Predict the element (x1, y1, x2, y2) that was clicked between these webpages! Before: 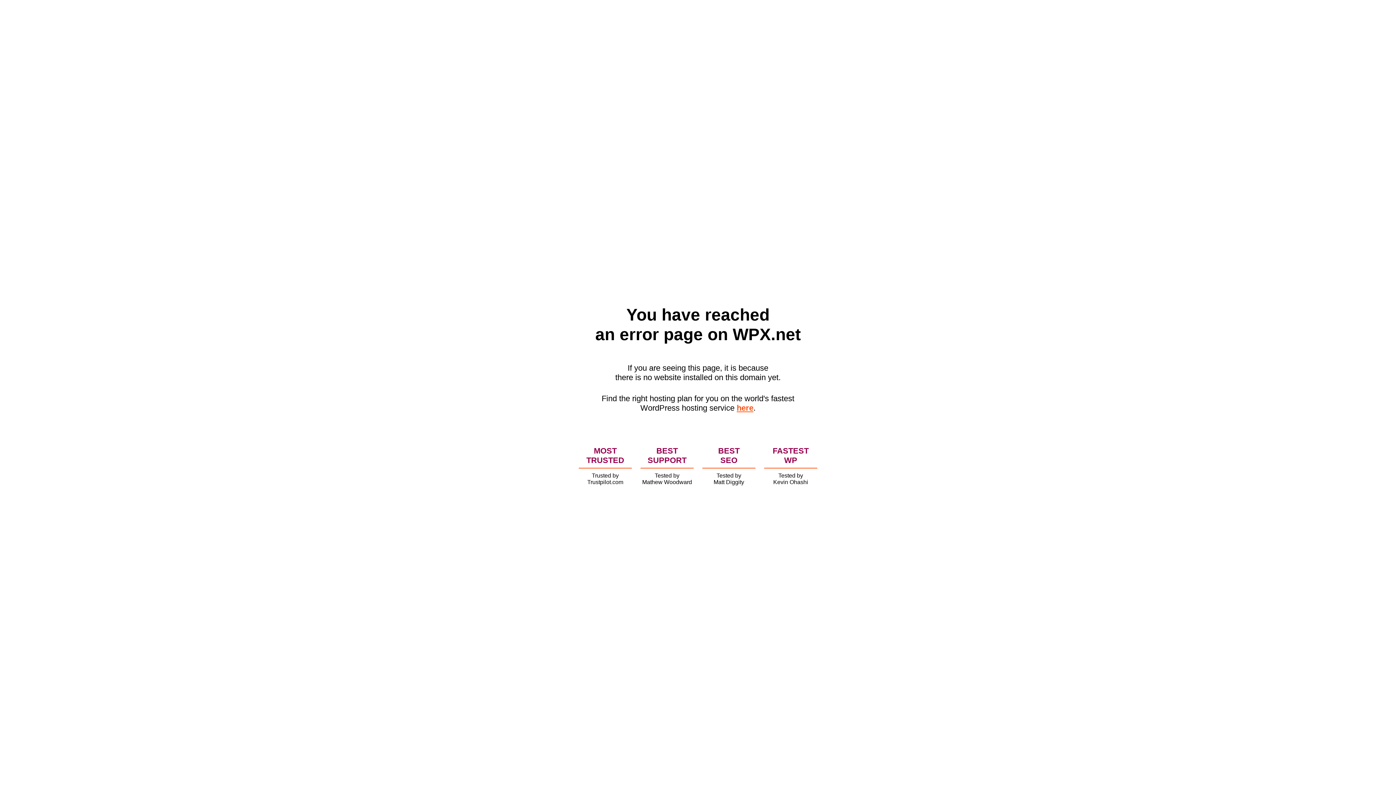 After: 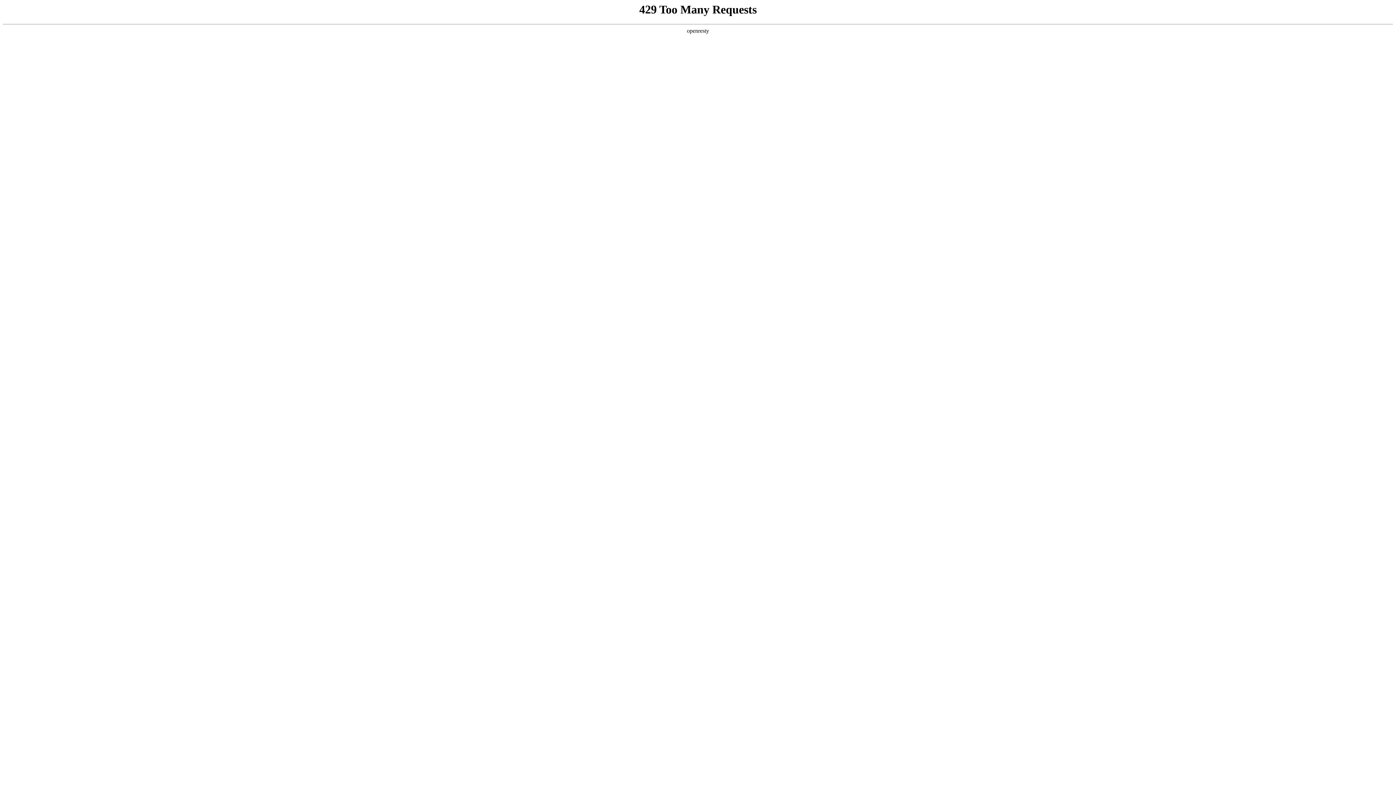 Action: label: here bbox: (736, 403, 753, 412)